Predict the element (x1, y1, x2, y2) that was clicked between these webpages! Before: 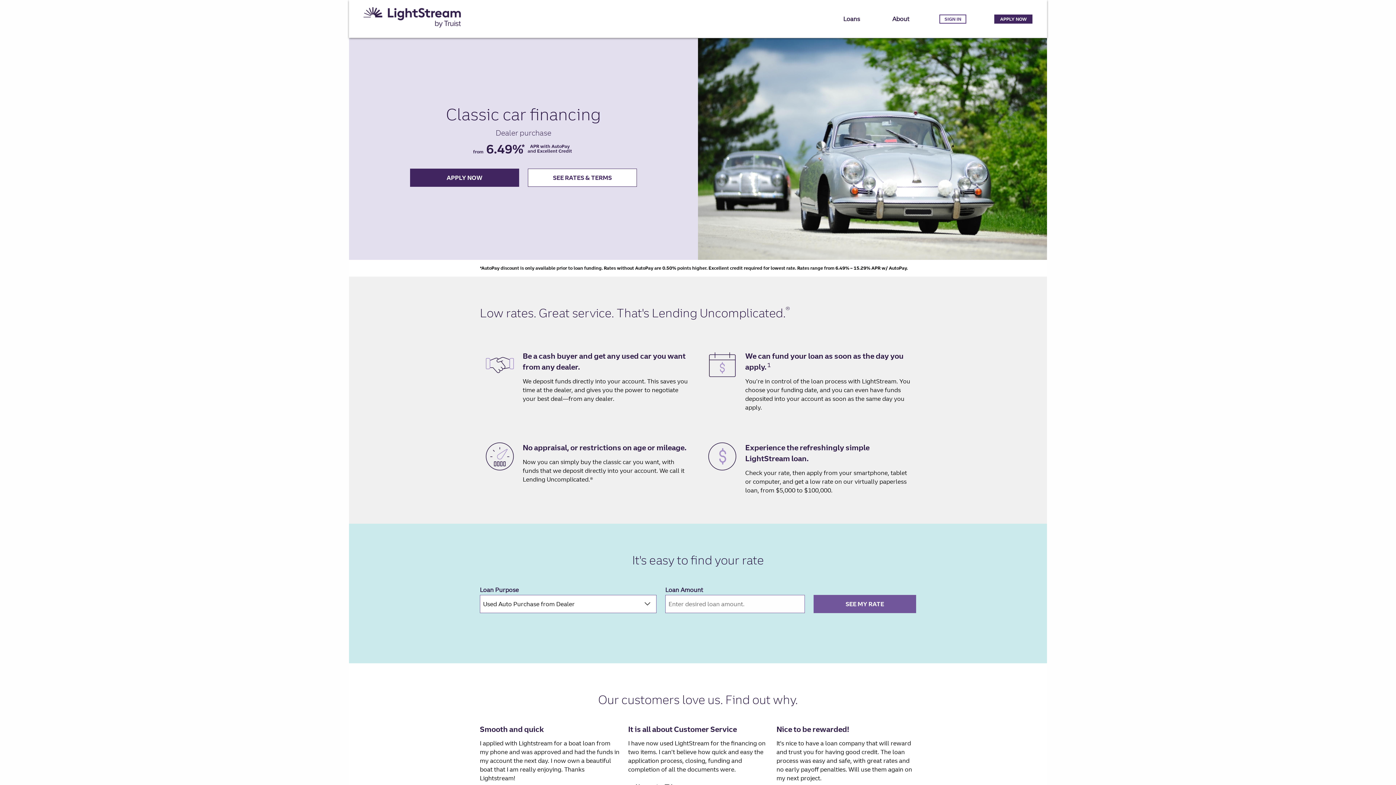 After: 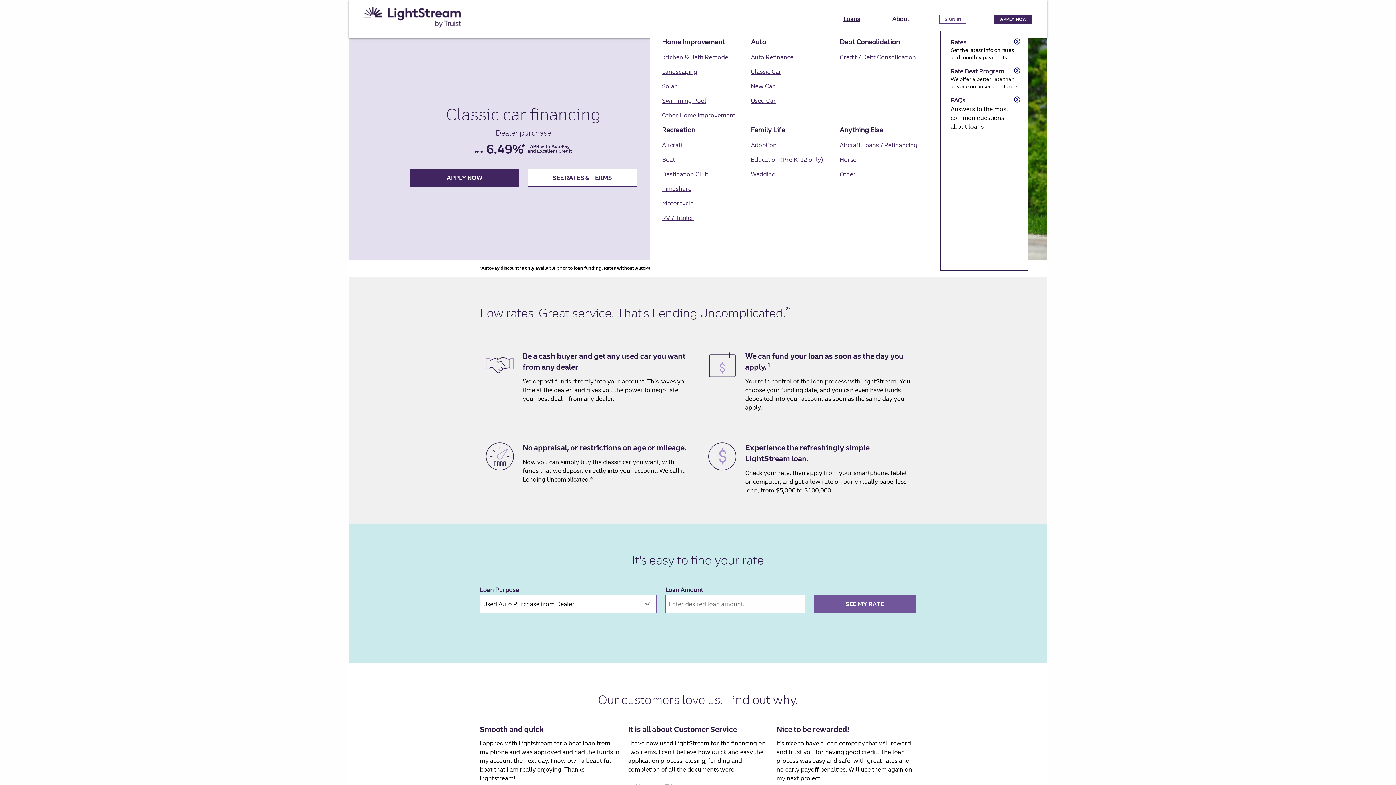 Action: label: Loans bbox: (841, 14, 862, 23)